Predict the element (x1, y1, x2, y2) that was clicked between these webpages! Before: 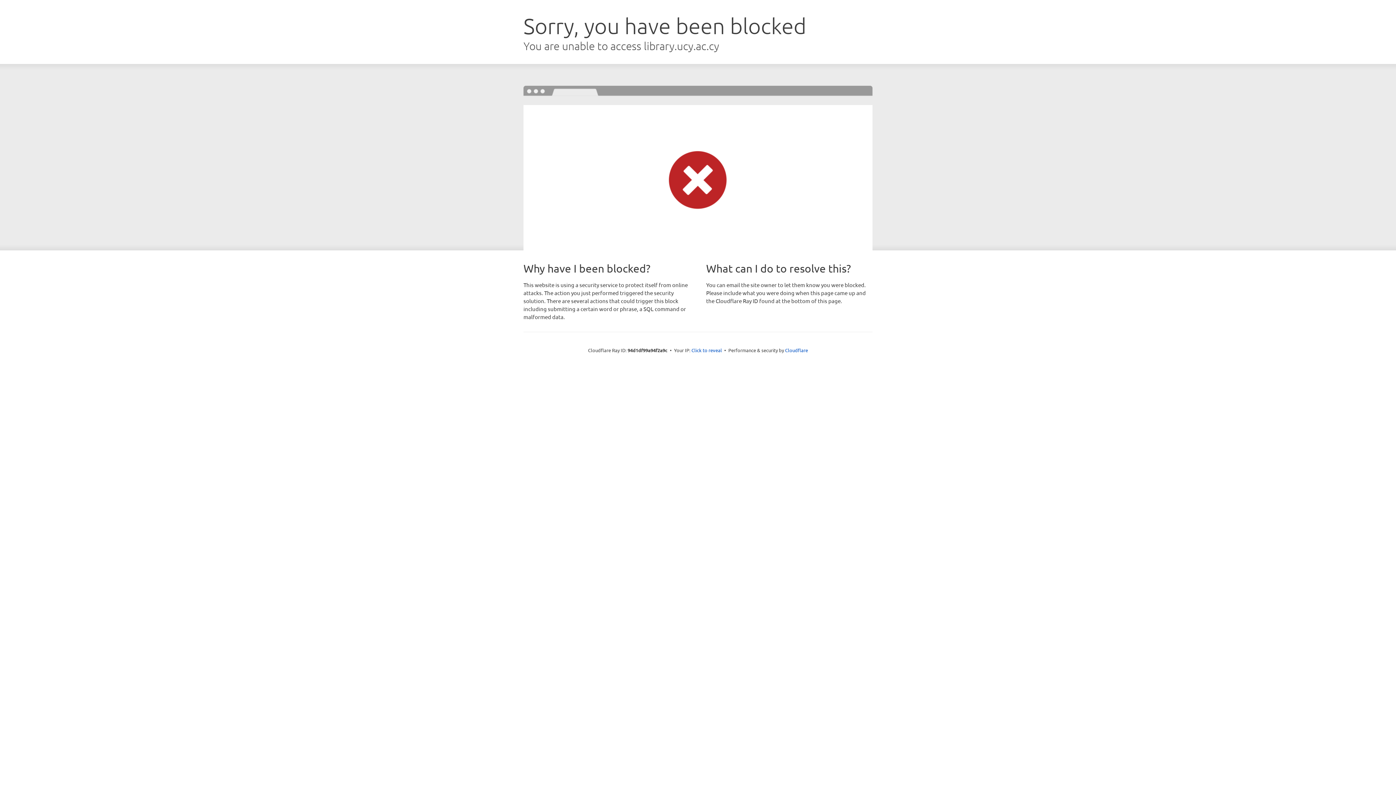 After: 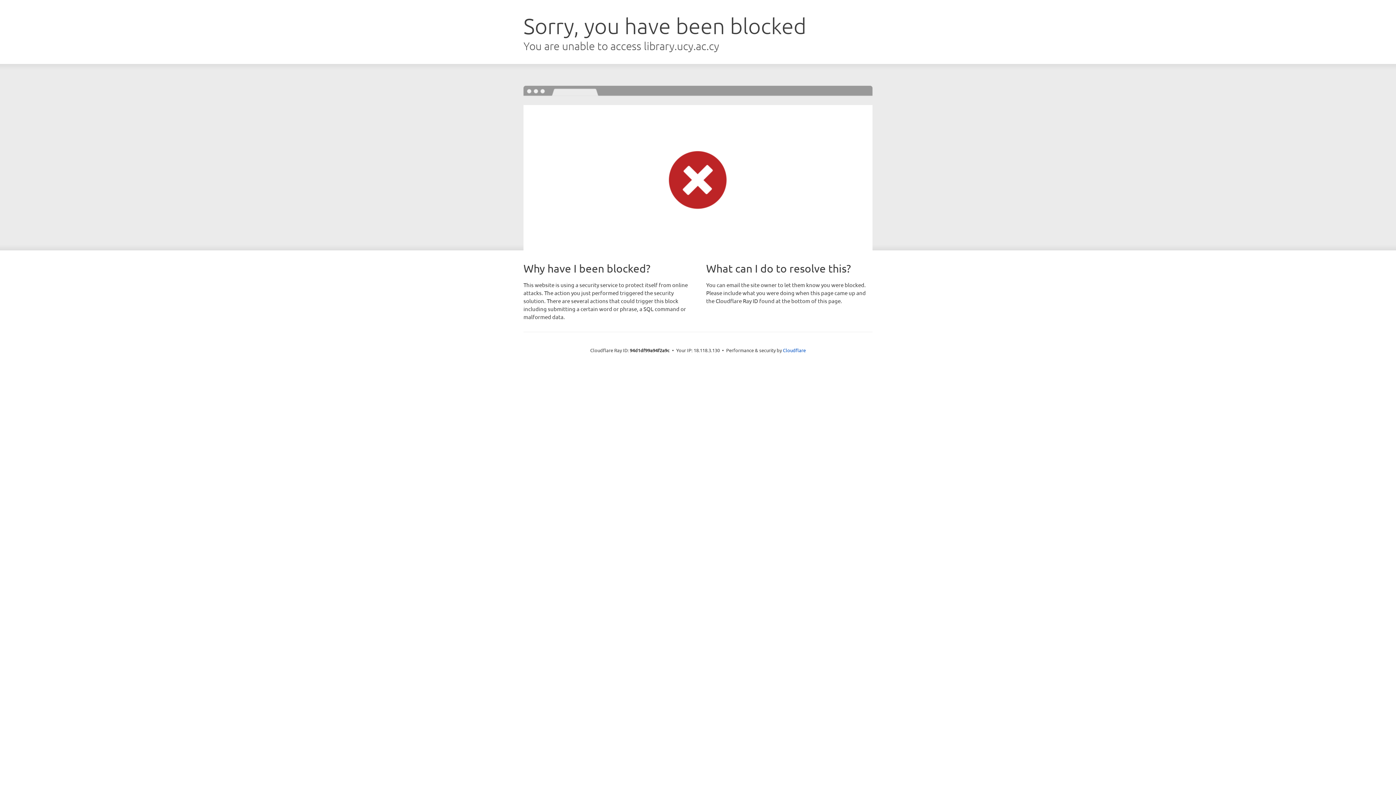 Action: bbox: (691, 346, 722, 353) label: Click to reveal